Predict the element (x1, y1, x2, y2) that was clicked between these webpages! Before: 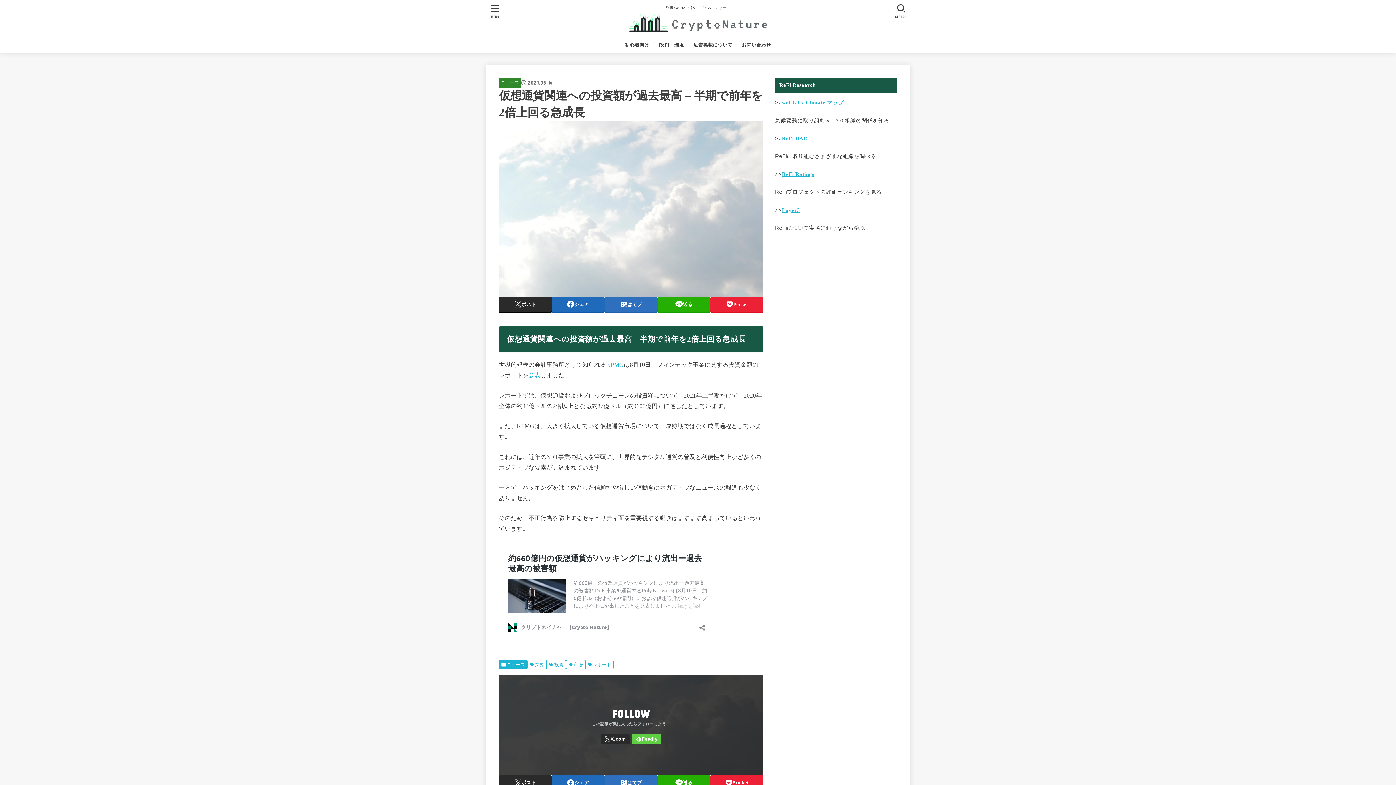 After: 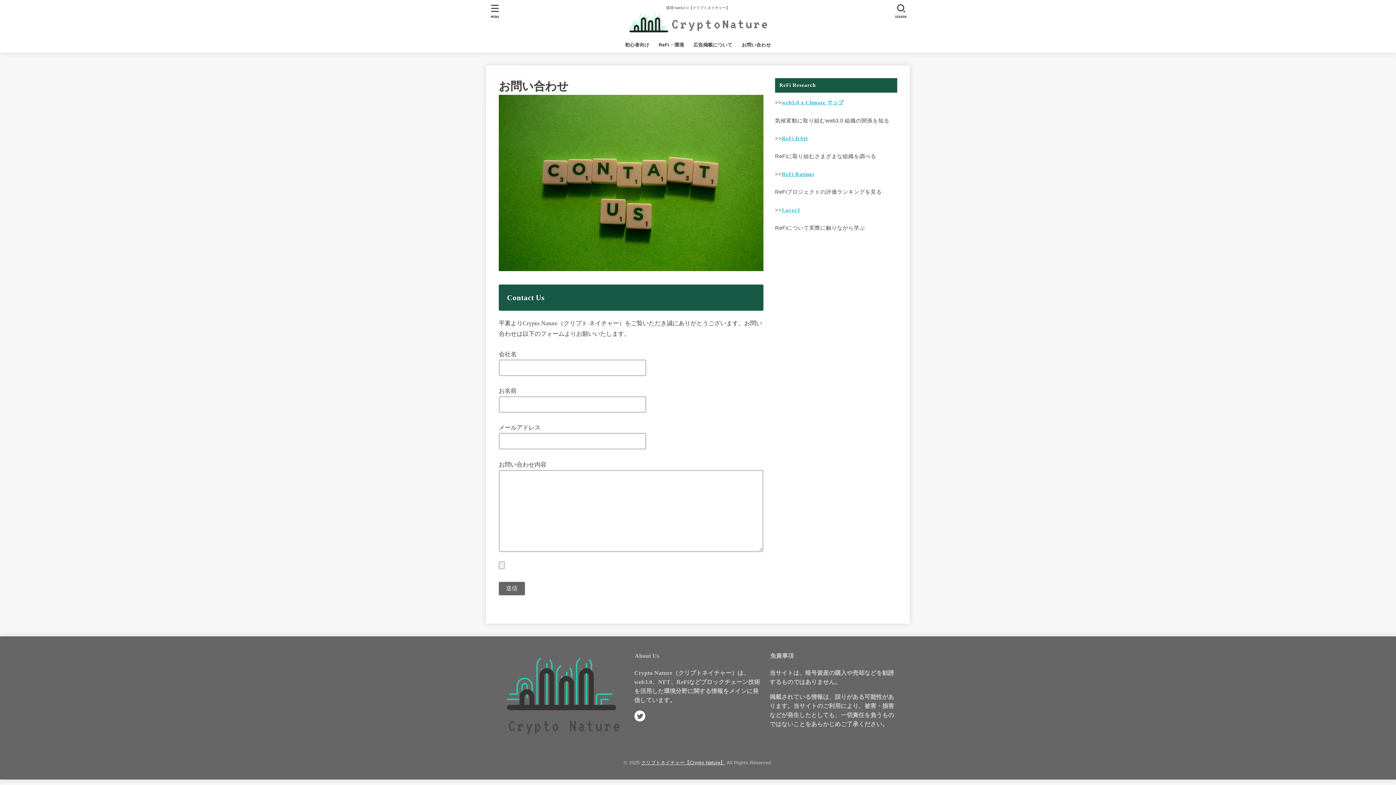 Action: bbox: (737, 37, 775, 52) label: お問い合わせ